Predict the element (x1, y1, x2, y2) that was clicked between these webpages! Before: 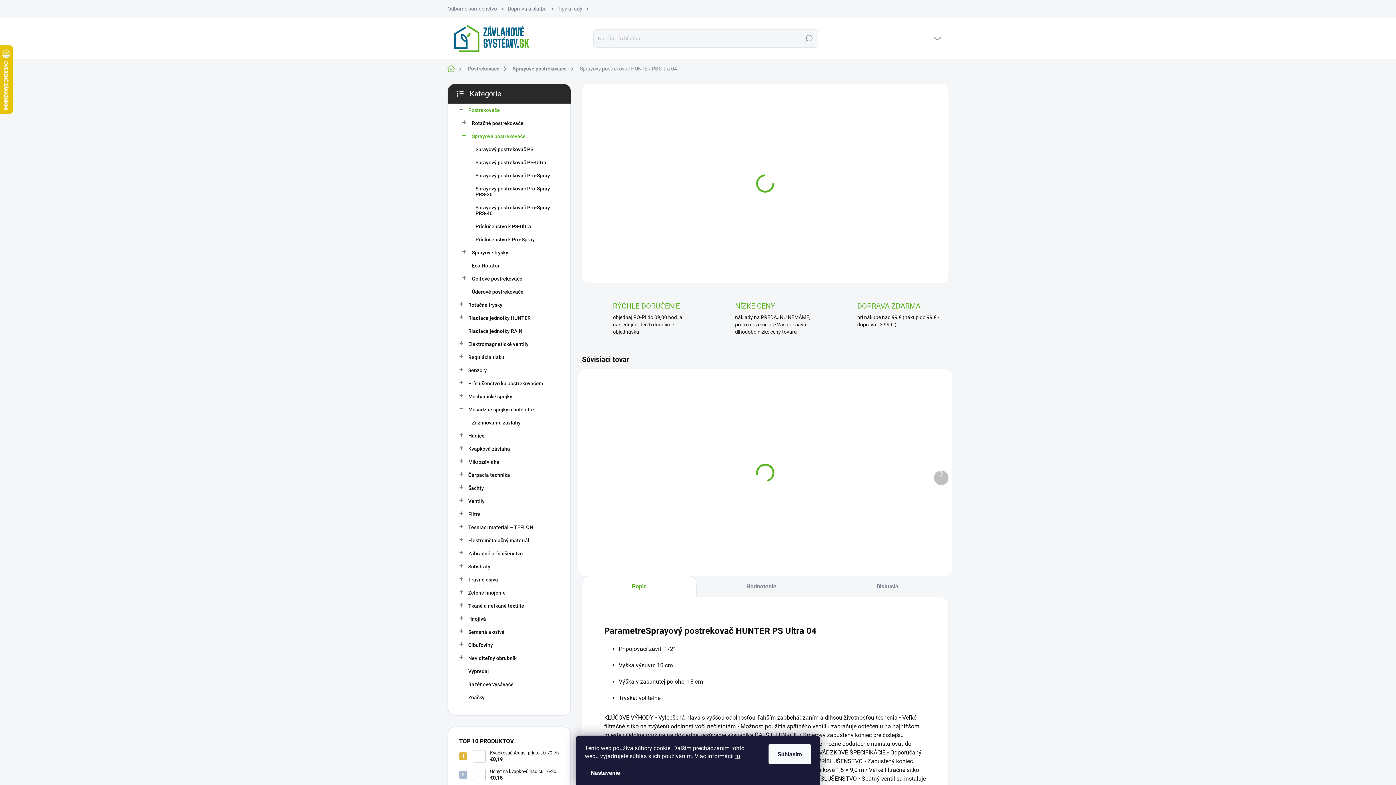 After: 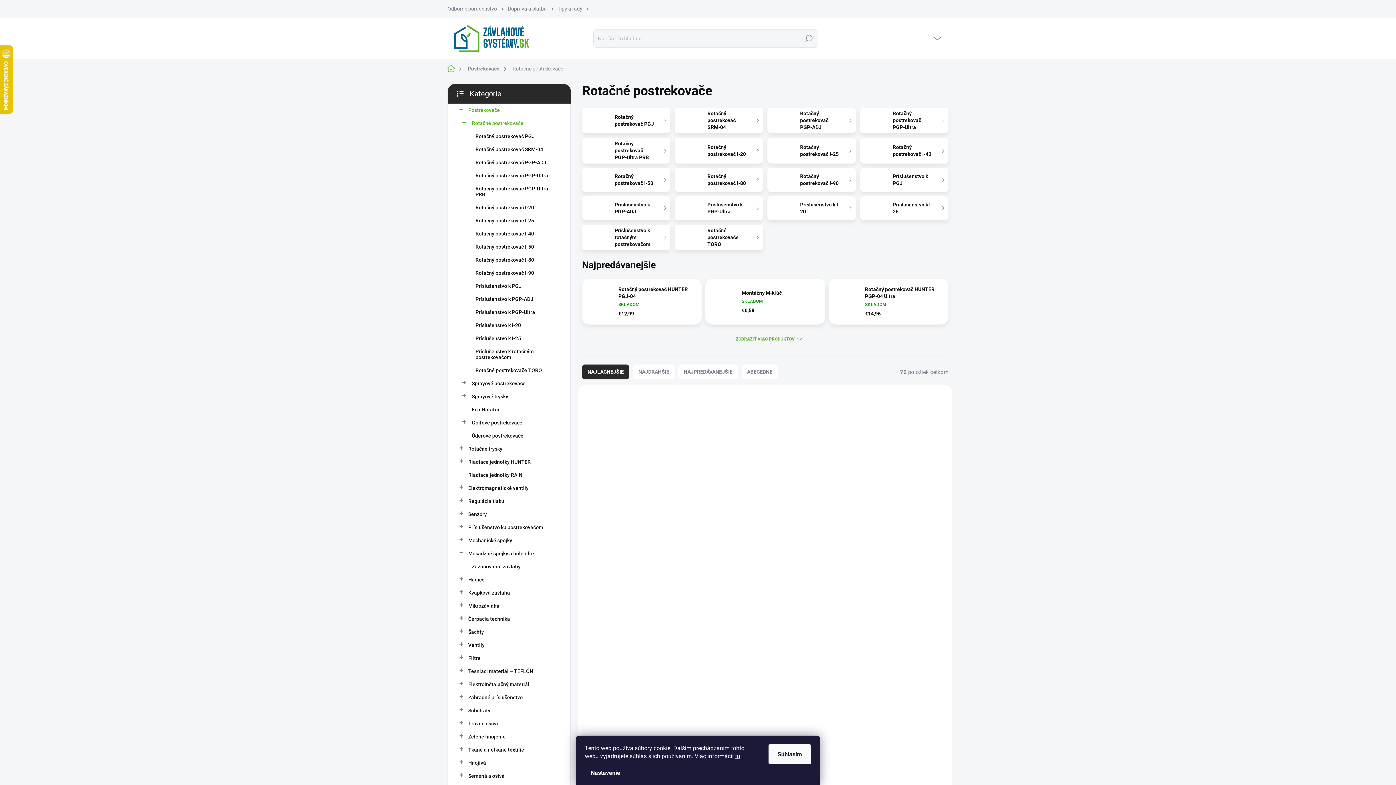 Action: label: Rotačné postrekovače
  bbox: (459, 116, 559, 129)